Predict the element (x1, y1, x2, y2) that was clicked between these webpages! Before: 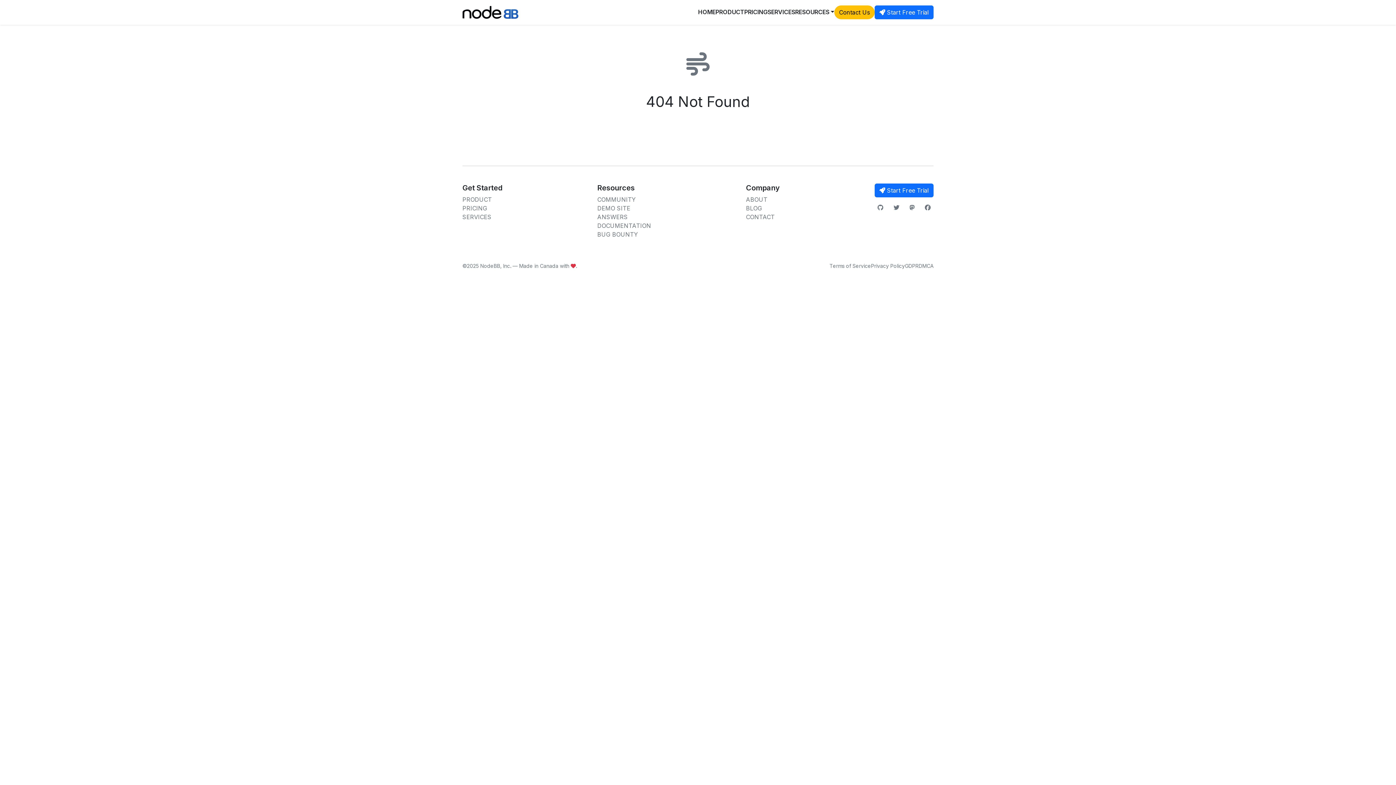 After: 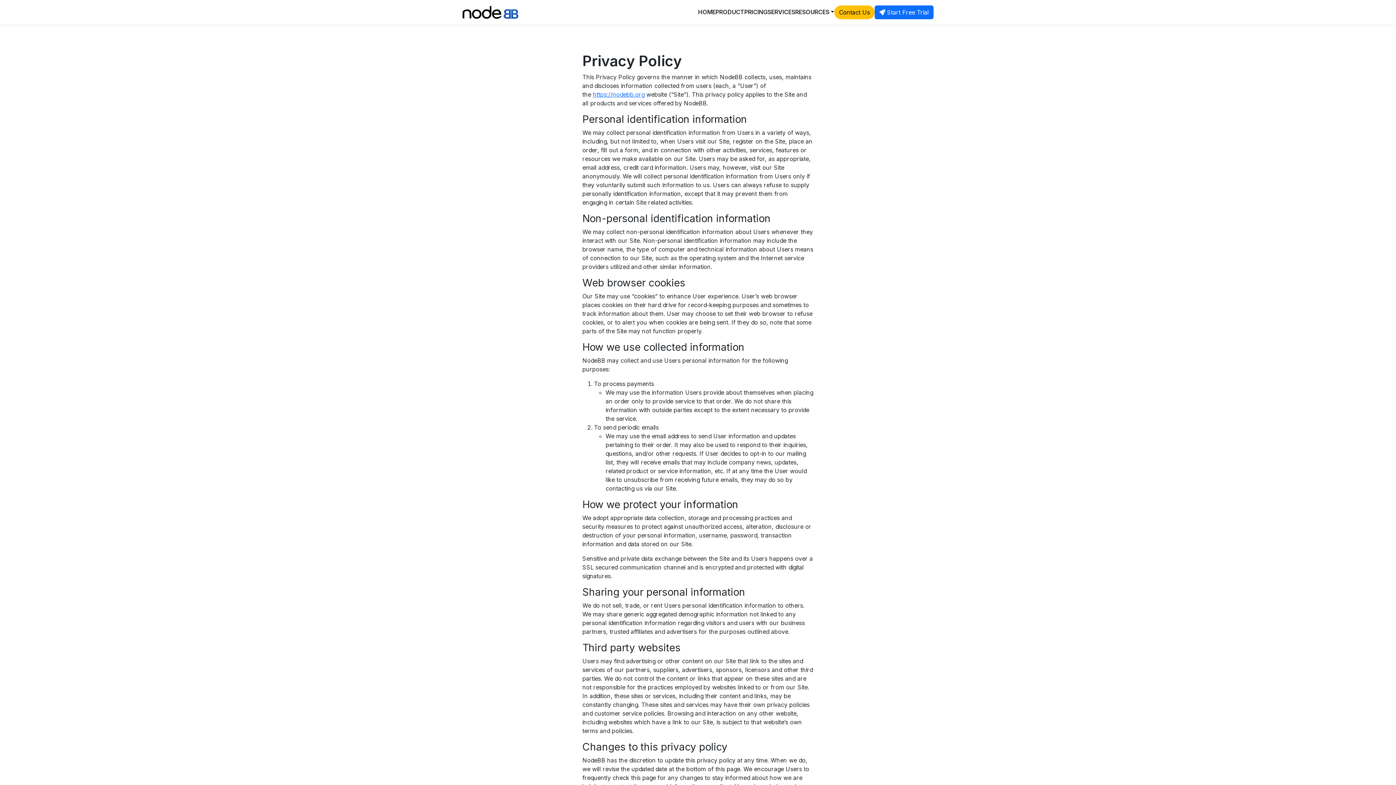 Action: bbox: (871, 262, 905, 269) label: Privacy Policy